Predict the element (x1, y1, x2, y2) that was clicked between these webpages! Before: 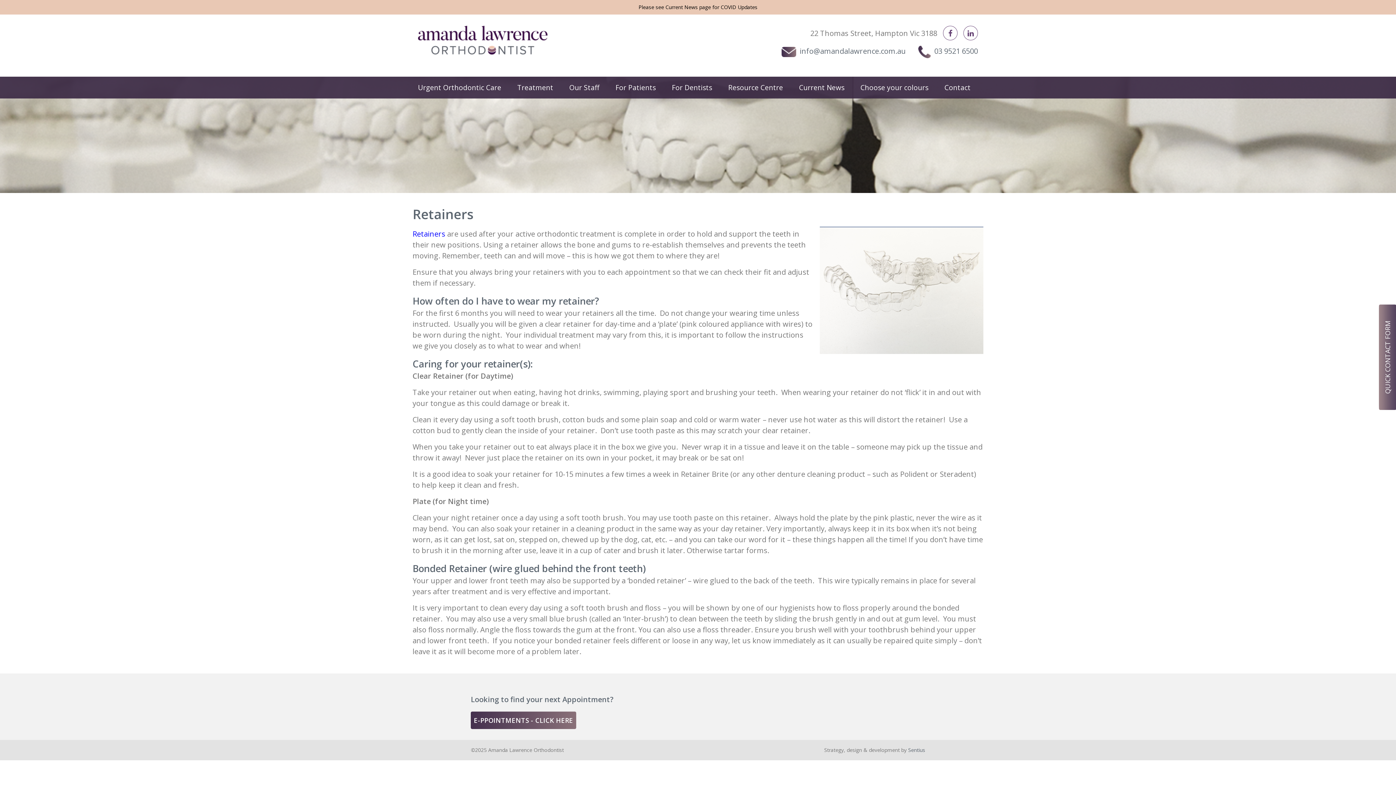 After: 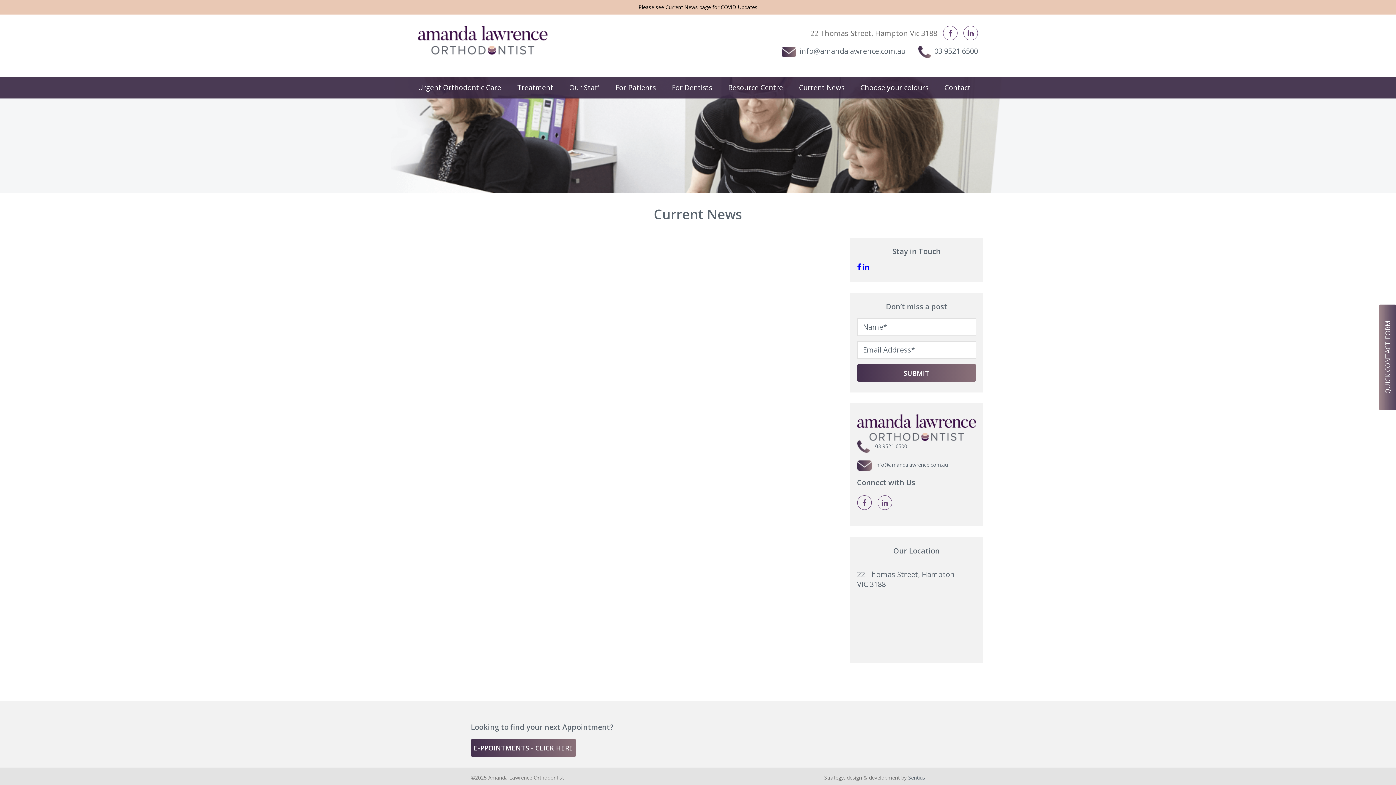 Action: bbox: (799, 77, 844, 97) label: Current News